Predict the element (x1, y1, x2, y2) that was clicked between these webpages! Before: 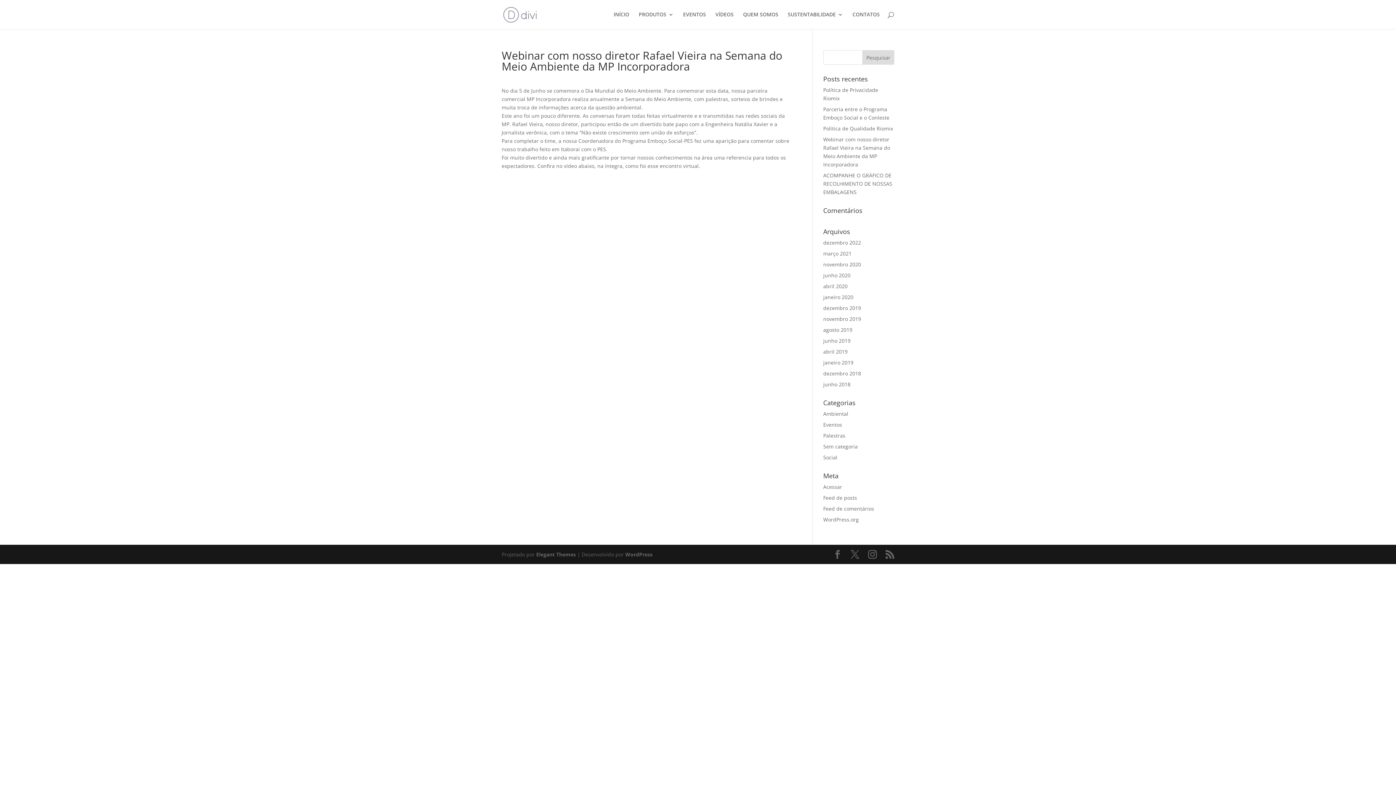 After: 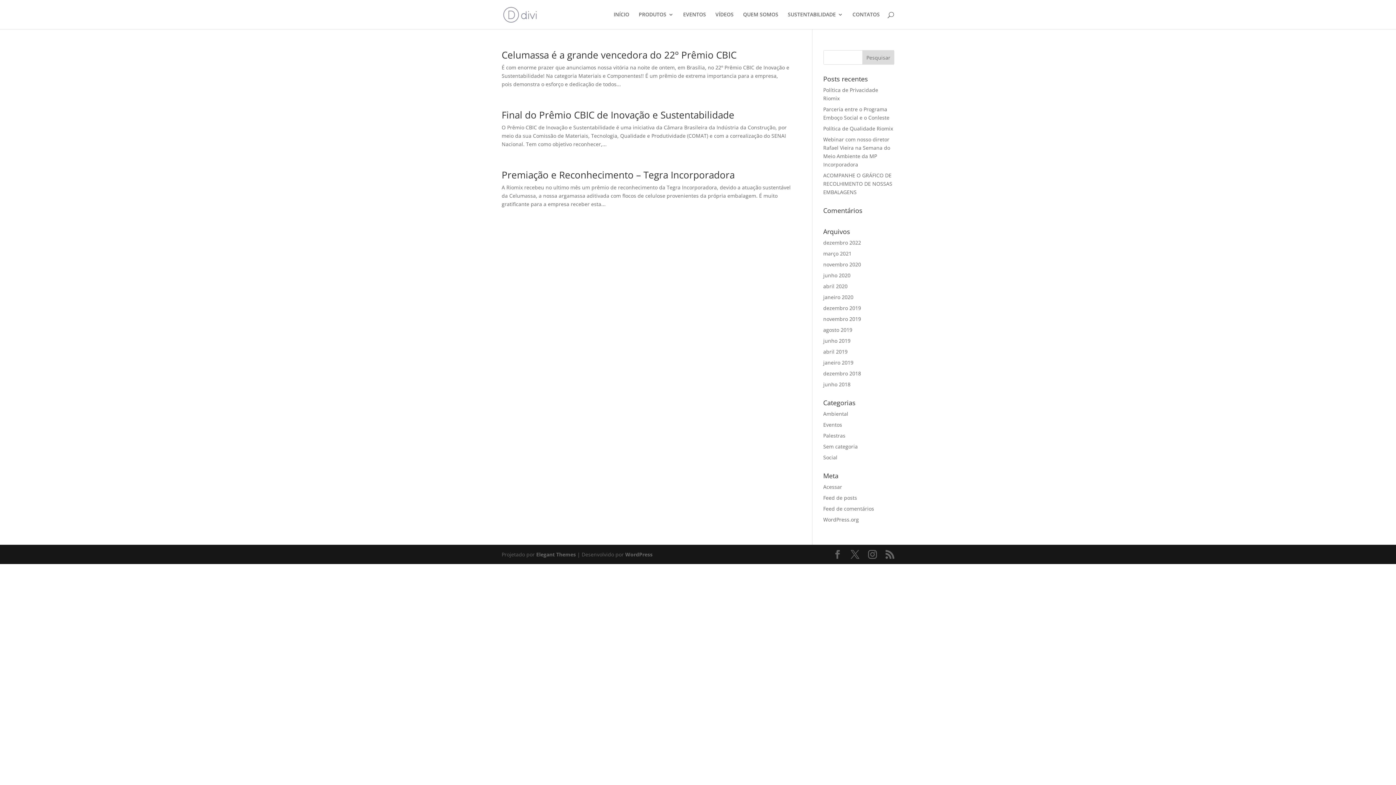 Action: bbox: (823, 370, 861, 377) label: dezembro 2018